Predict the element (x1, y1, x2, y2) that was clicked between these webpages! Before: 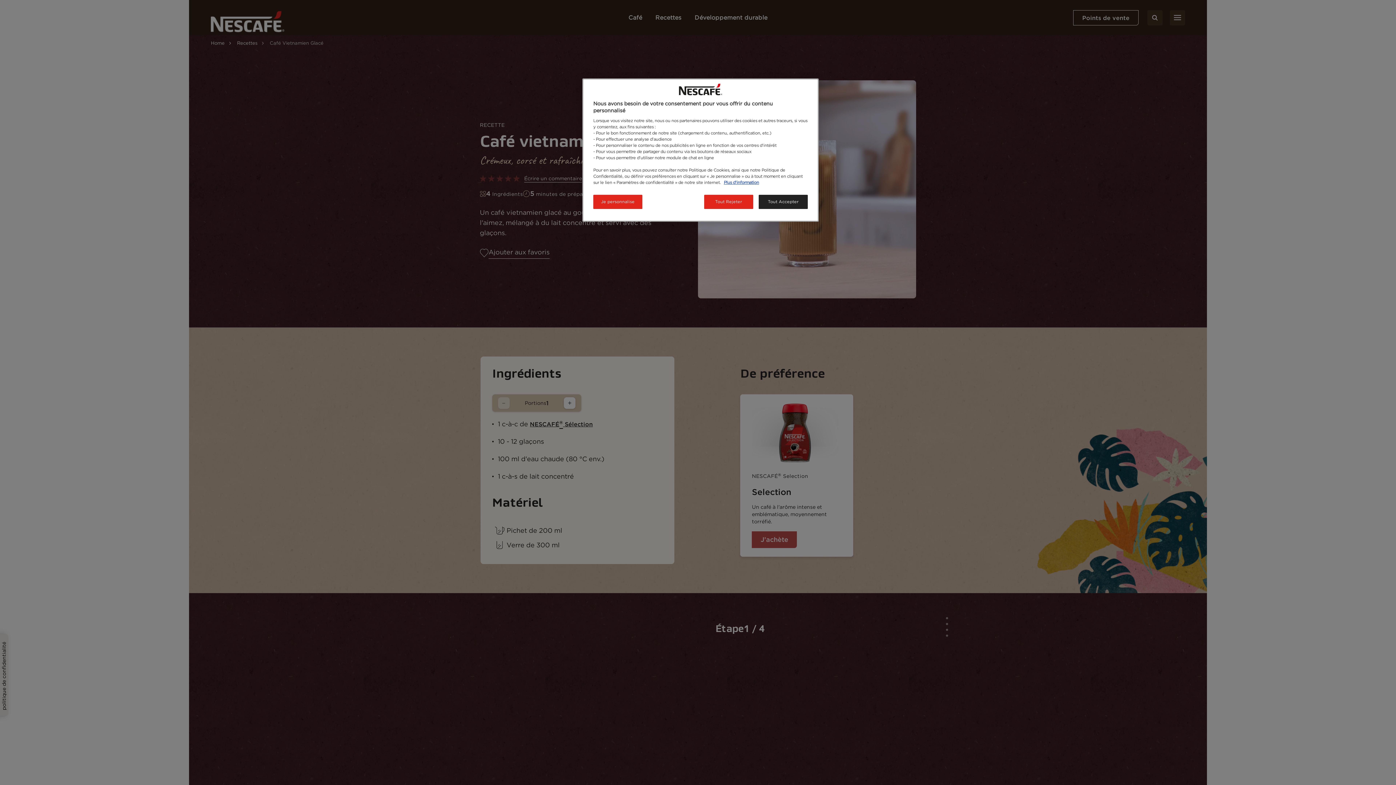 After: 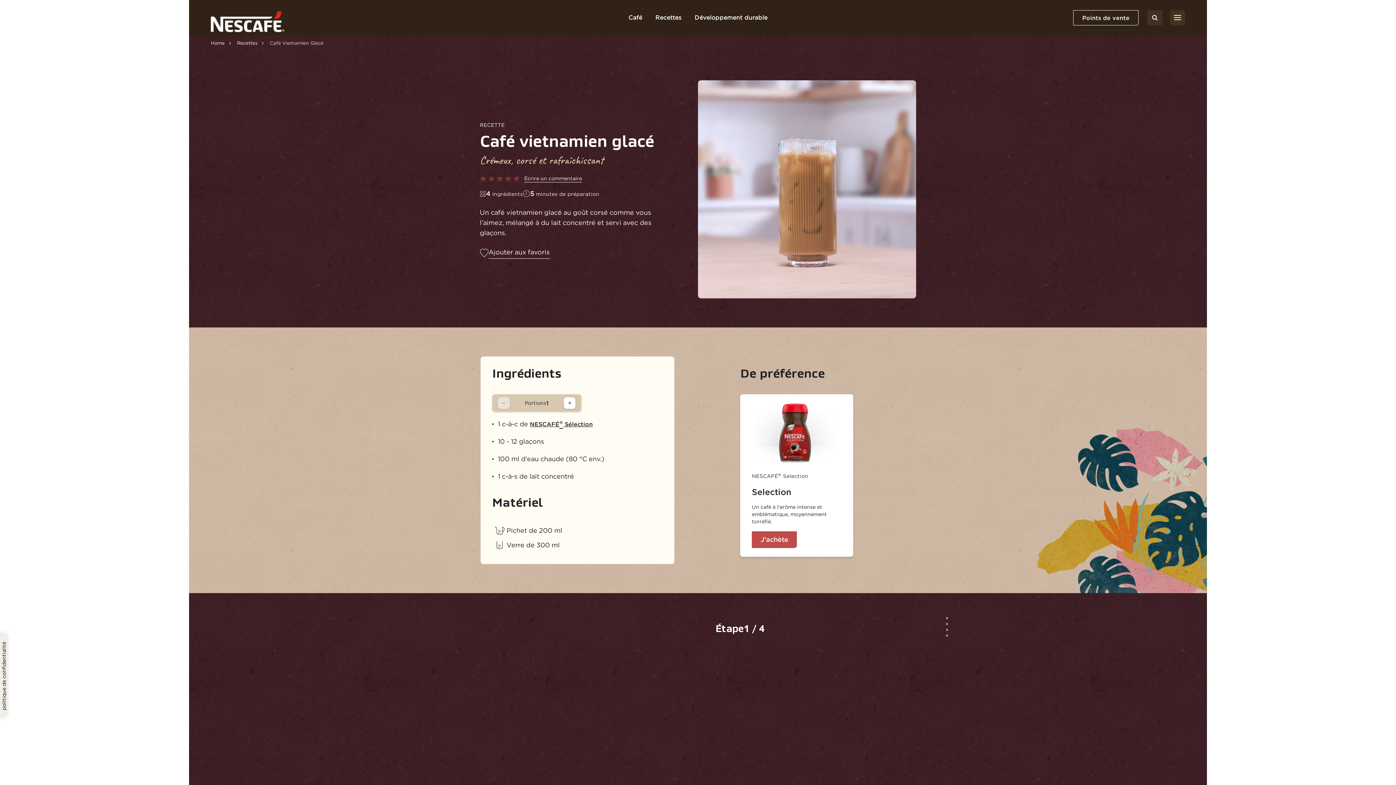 Action: bbox: (758, 194, 808, 209) label: Tout Accepter